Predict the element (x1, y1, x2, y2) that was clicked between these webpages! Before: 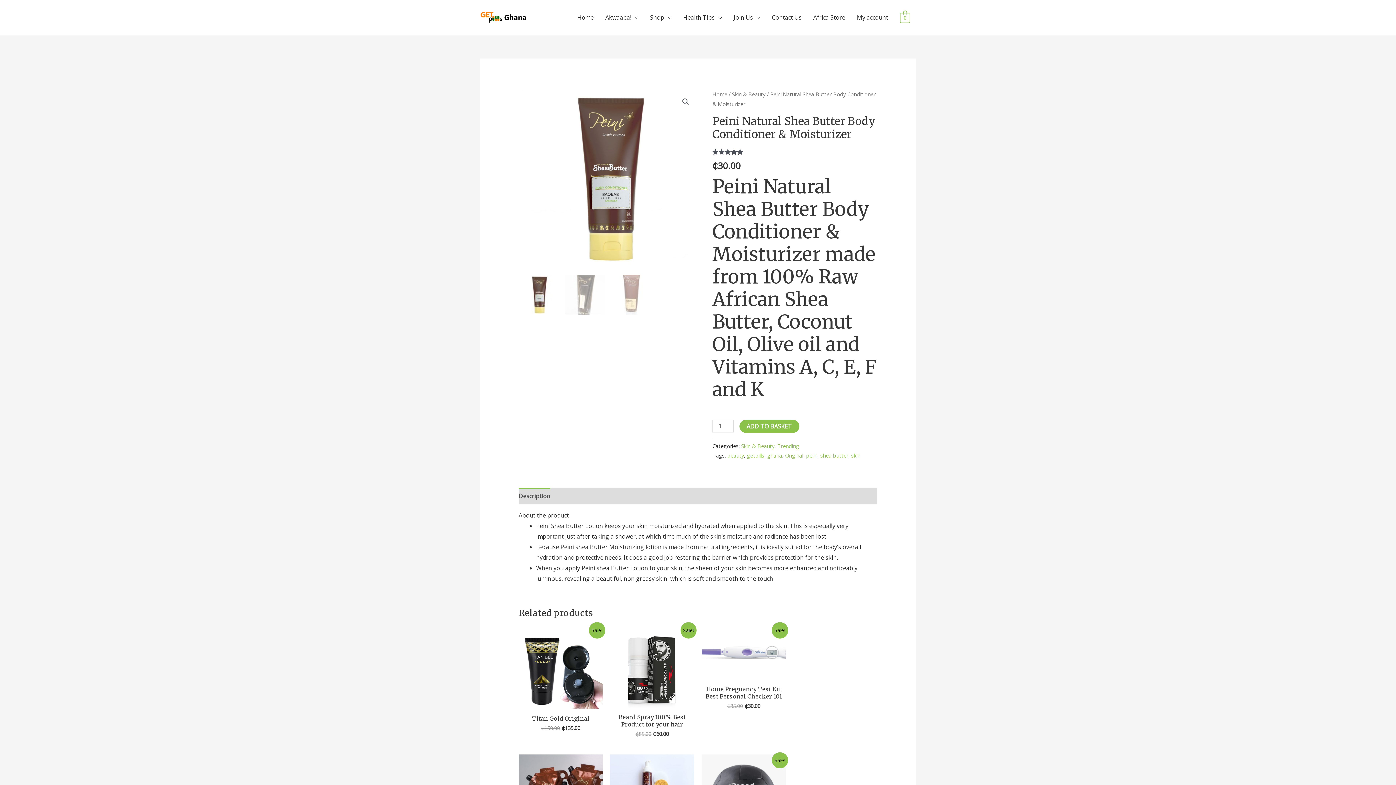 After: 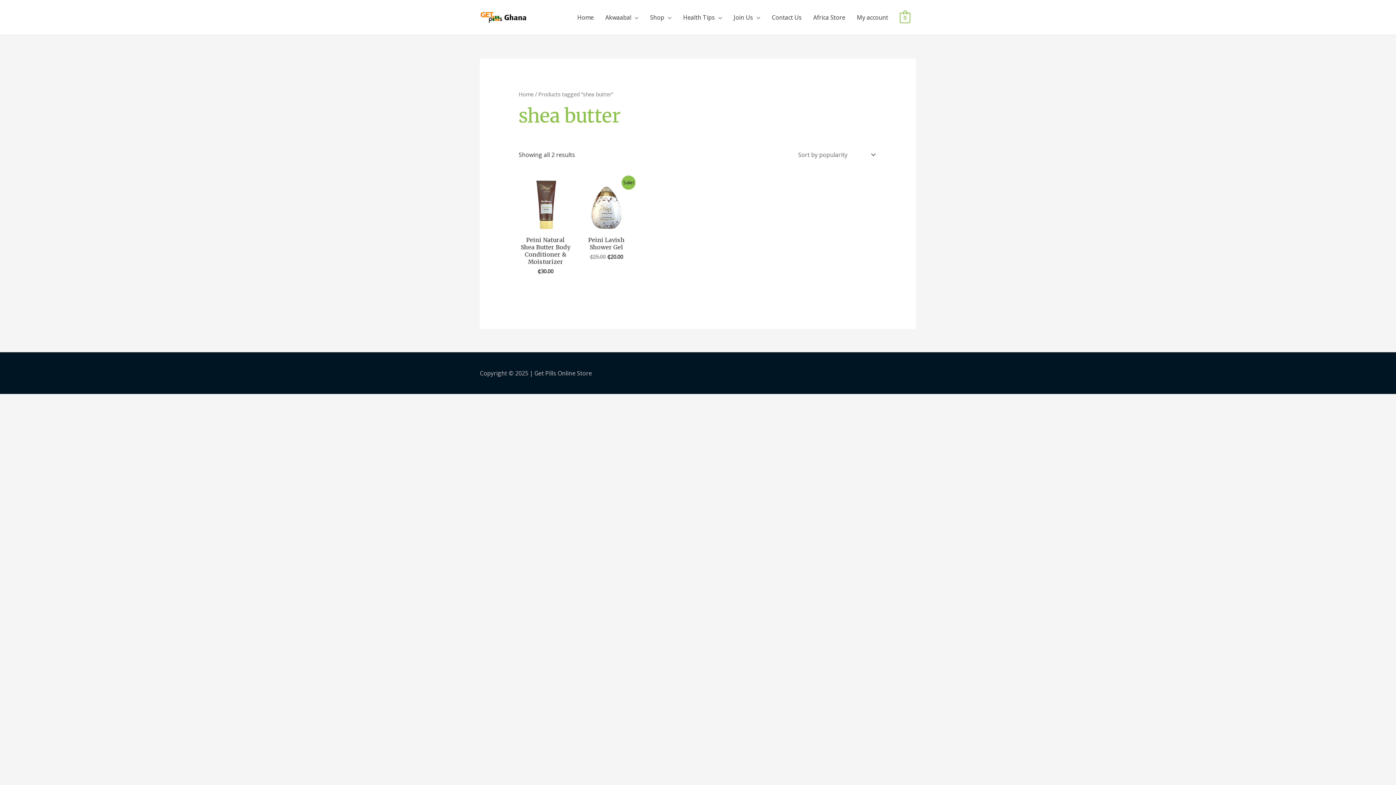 Action: bbox: (820, 452, 848, 459) label: shea butter